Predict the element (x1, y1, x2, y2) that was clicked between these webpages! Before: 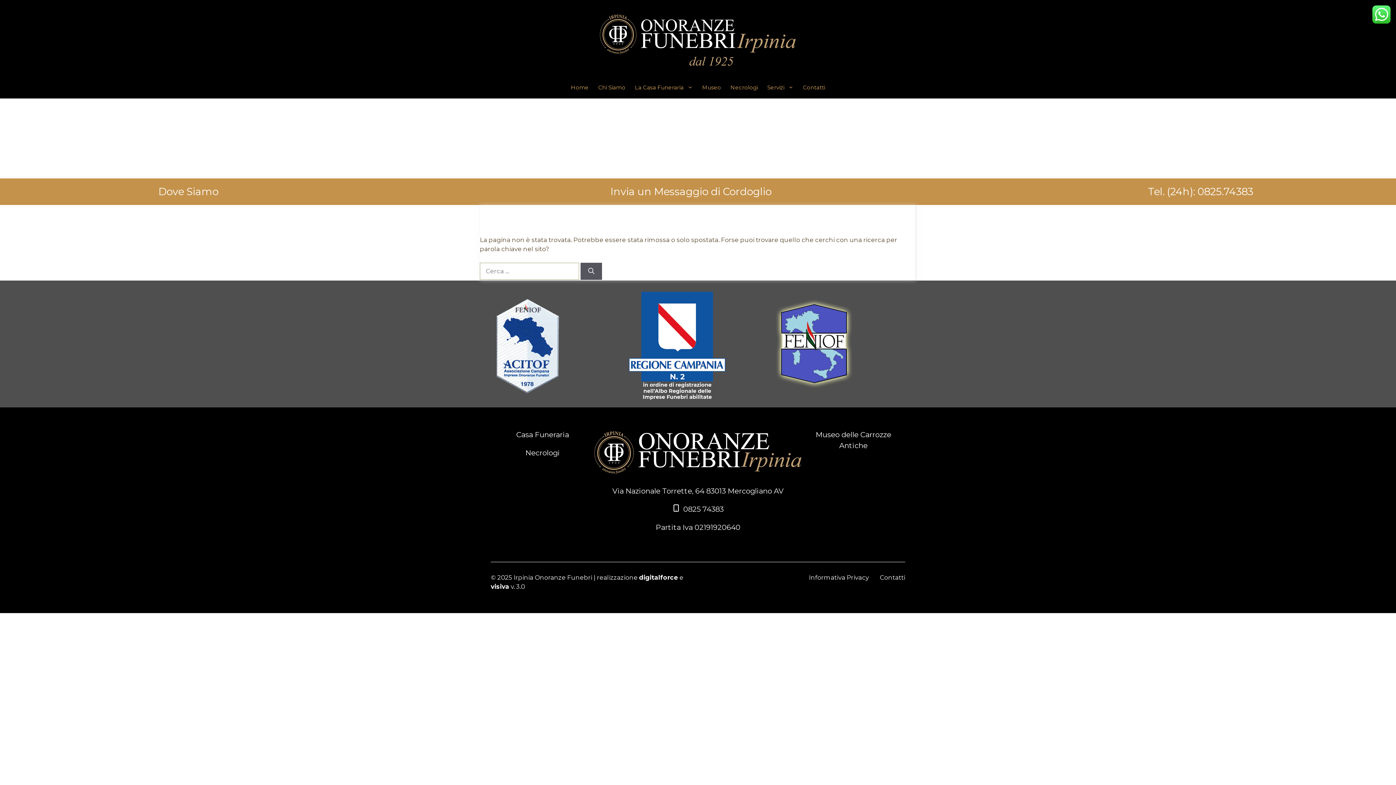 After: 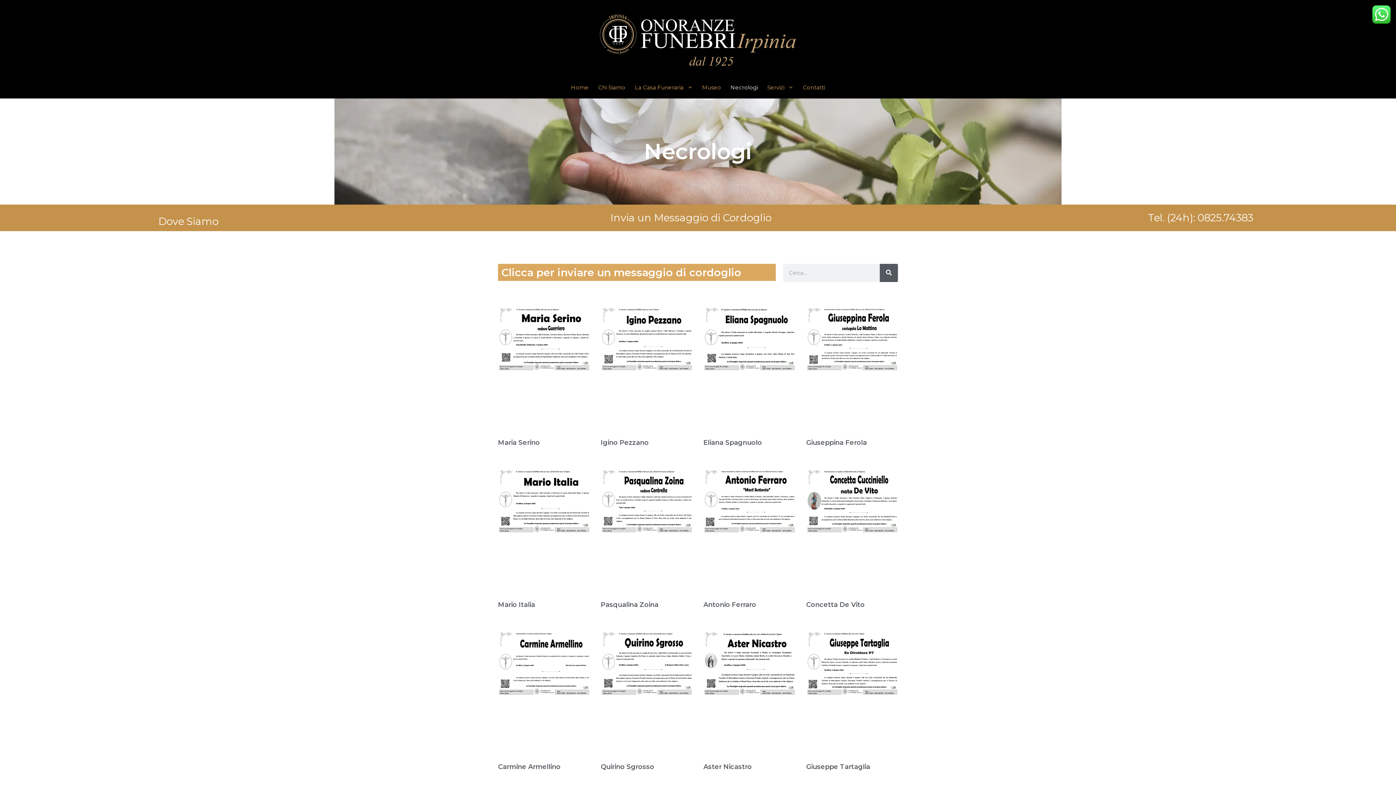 Action: bbox: (525, 448, 560, 457) label: Necrologi